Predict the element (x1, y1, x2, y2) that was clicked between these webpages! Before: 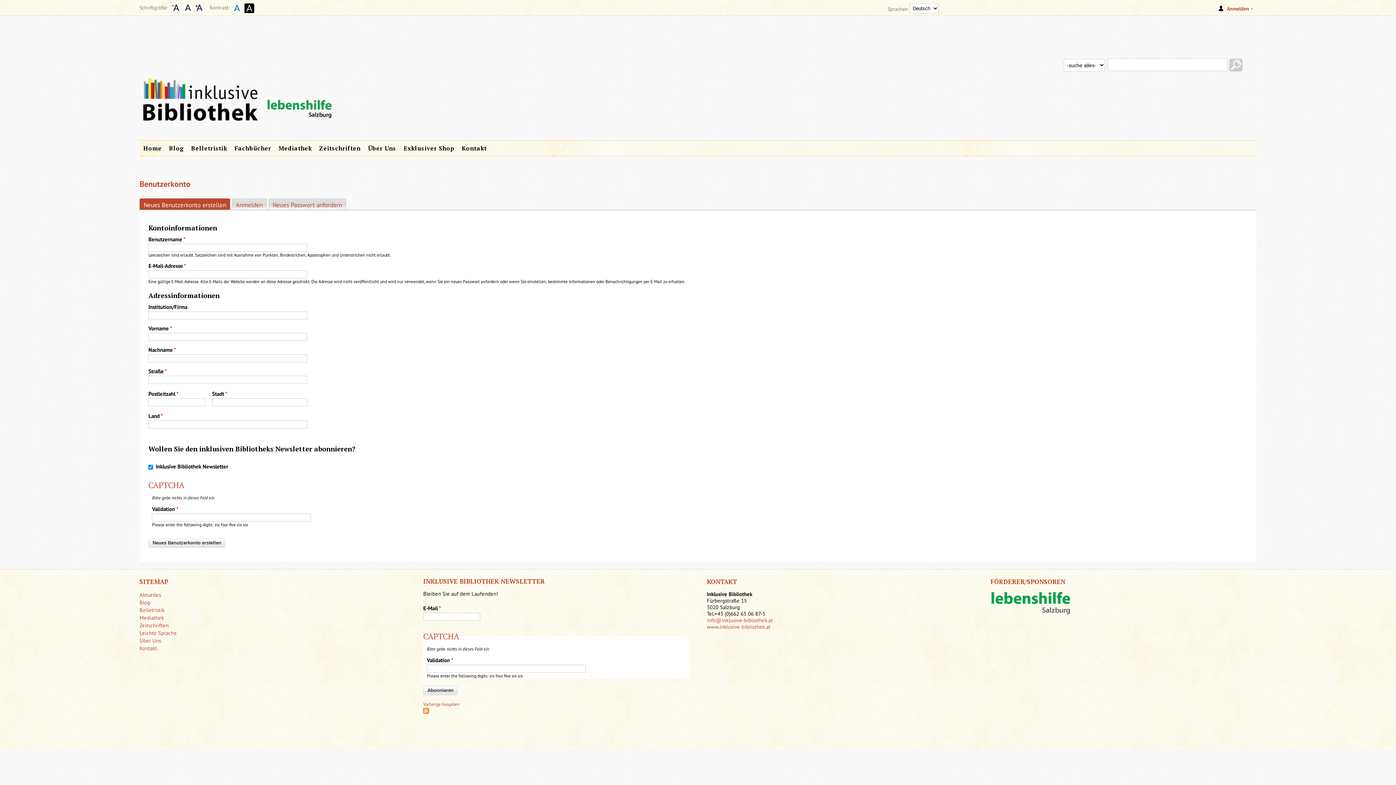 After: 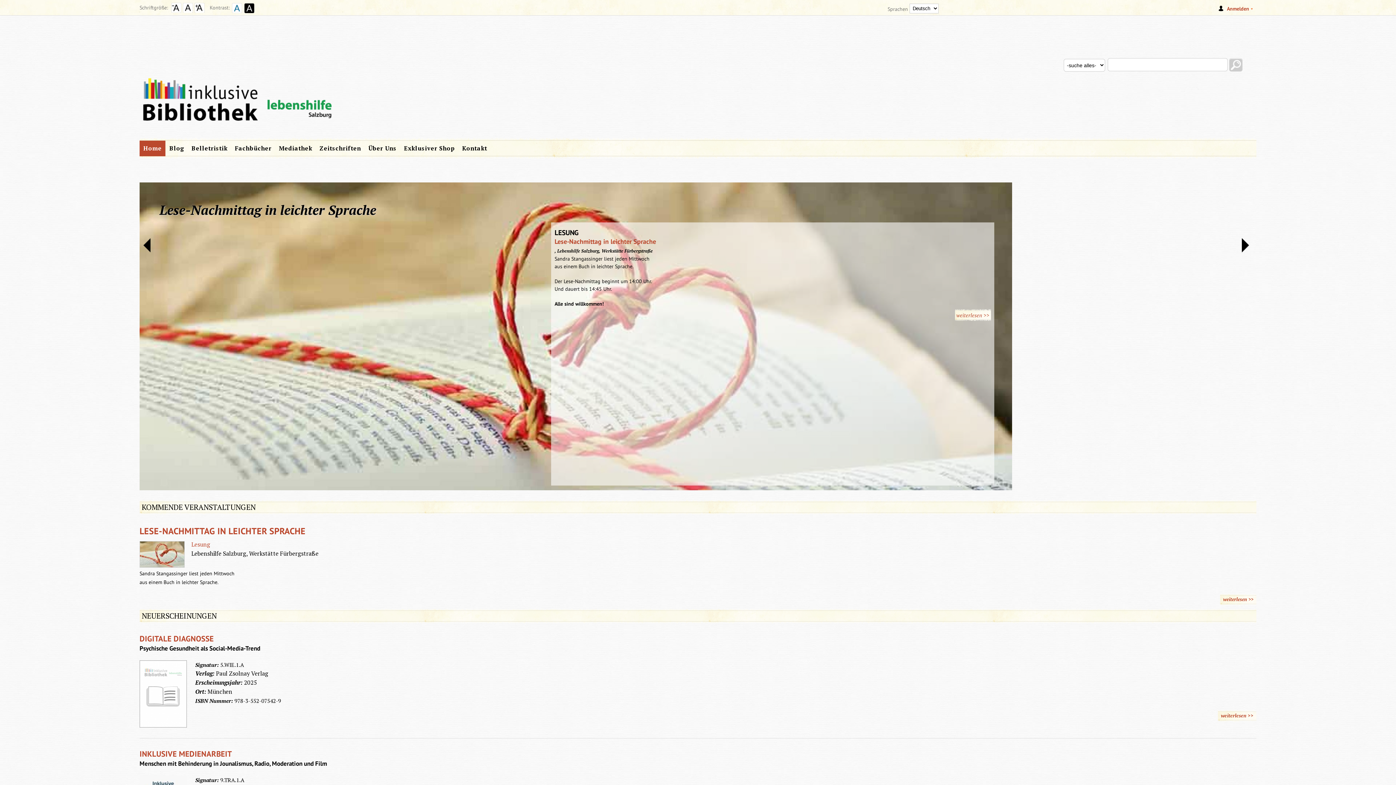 Action: bbox: (139, 26, 1256, 124)